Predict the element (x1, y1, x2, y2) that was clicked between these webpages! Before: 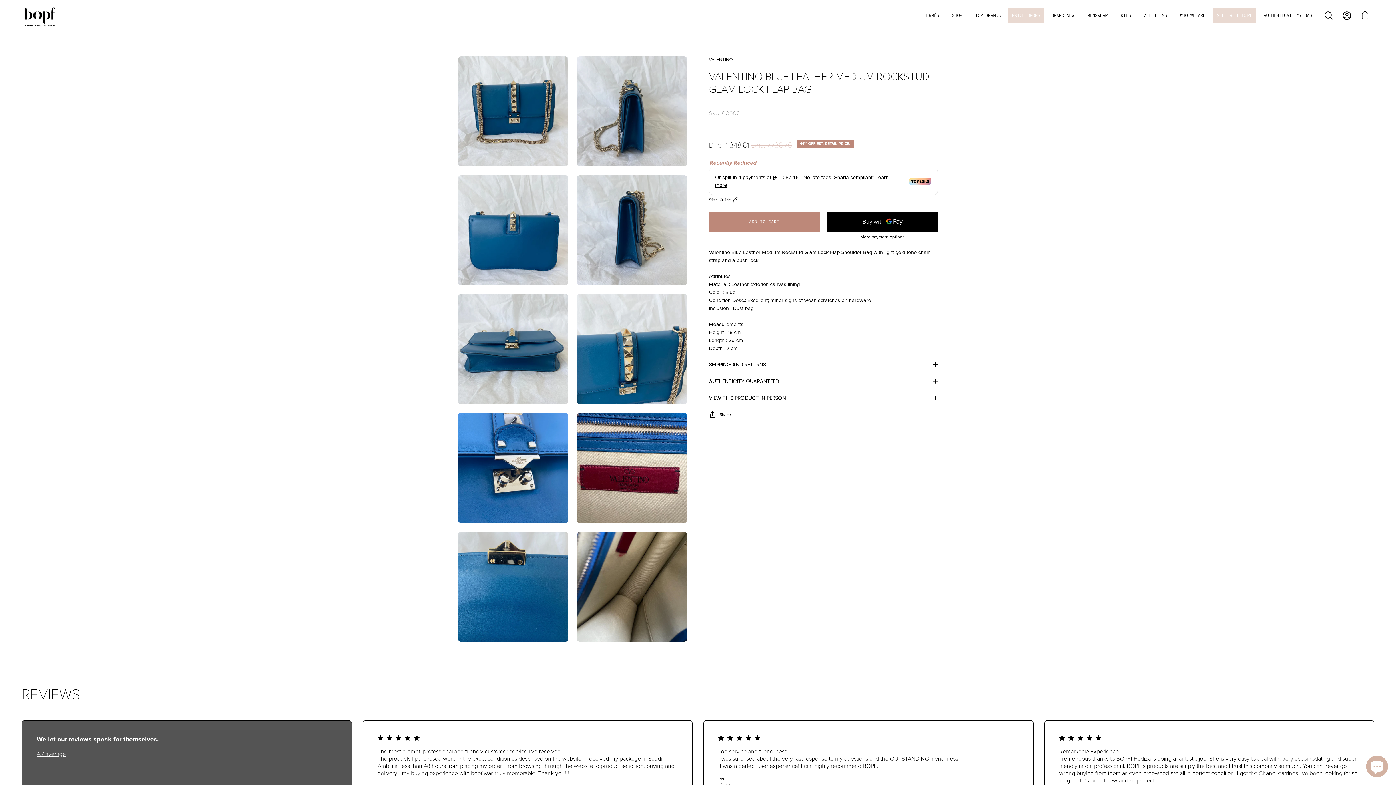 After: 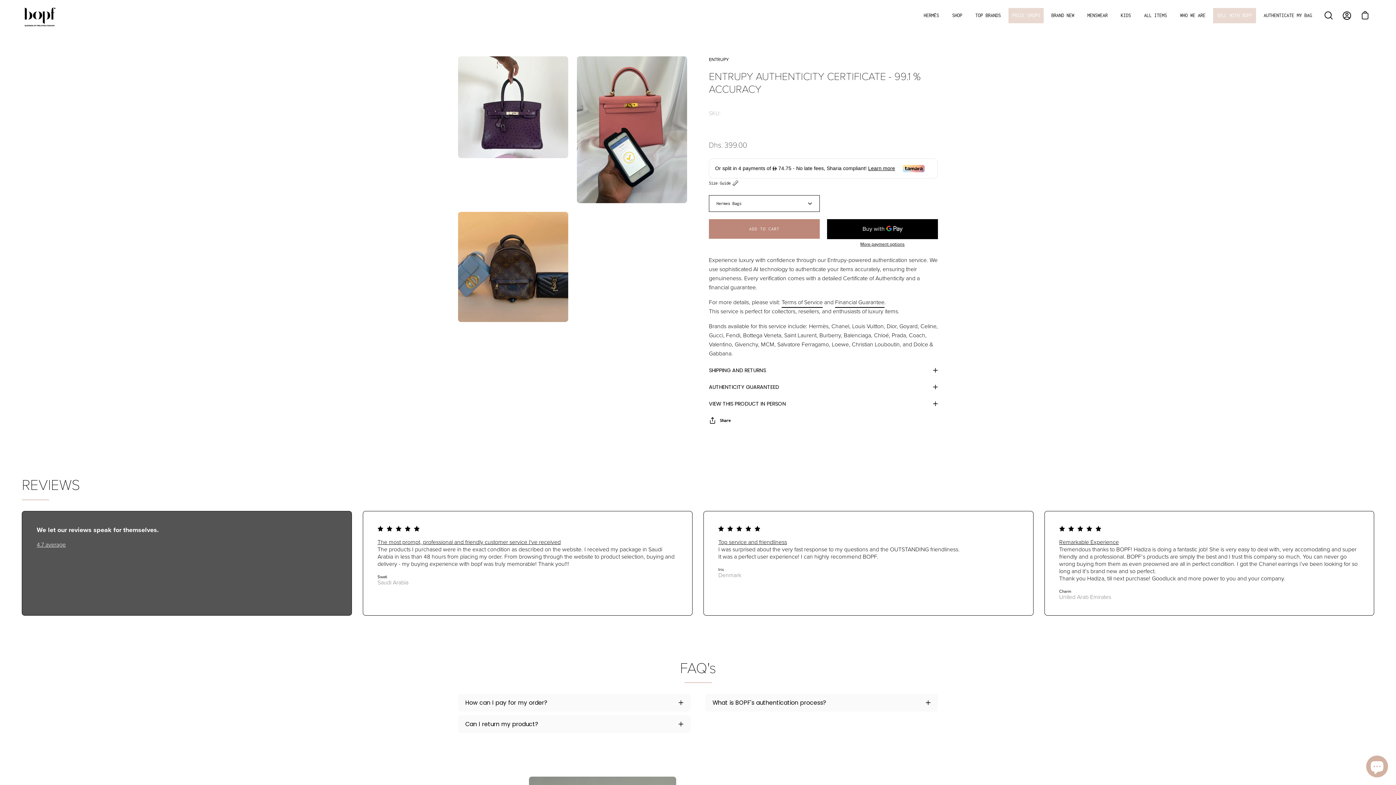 Action: label: AUTHENTICATE MY BAG bbox: (1258, 6, 1317, 25)